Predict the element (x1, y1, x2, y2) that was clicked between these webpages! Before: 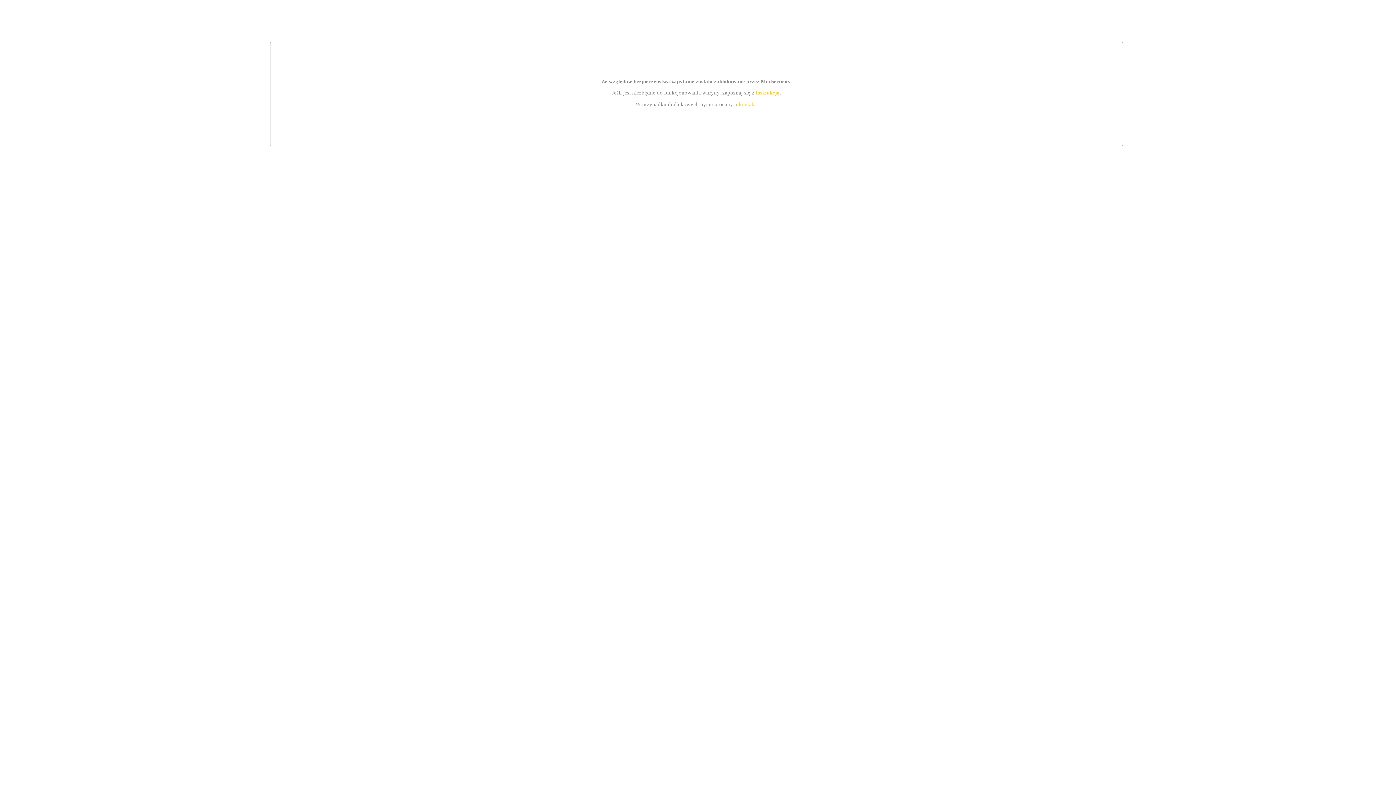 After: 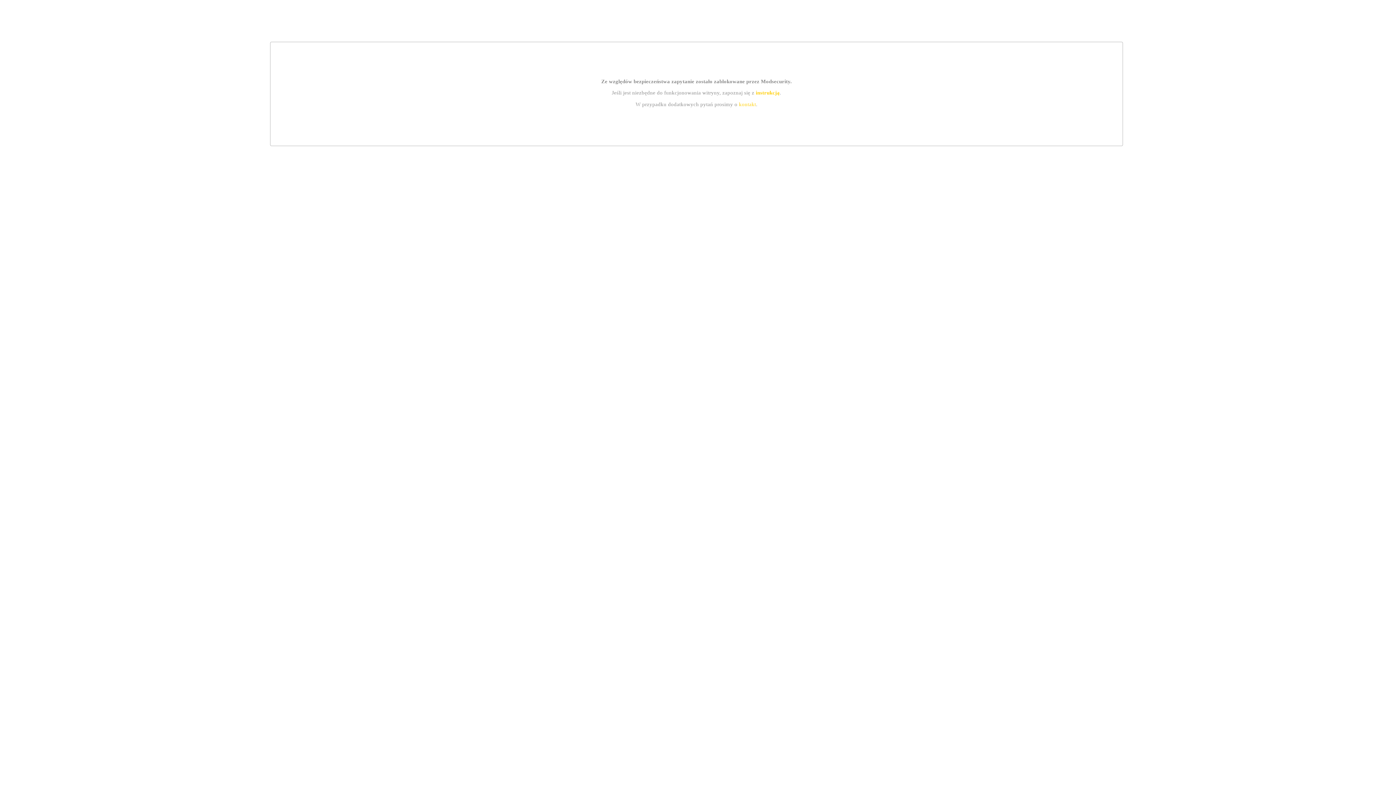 Action: label: kontakt bbox: (739, 101, 756, 107)